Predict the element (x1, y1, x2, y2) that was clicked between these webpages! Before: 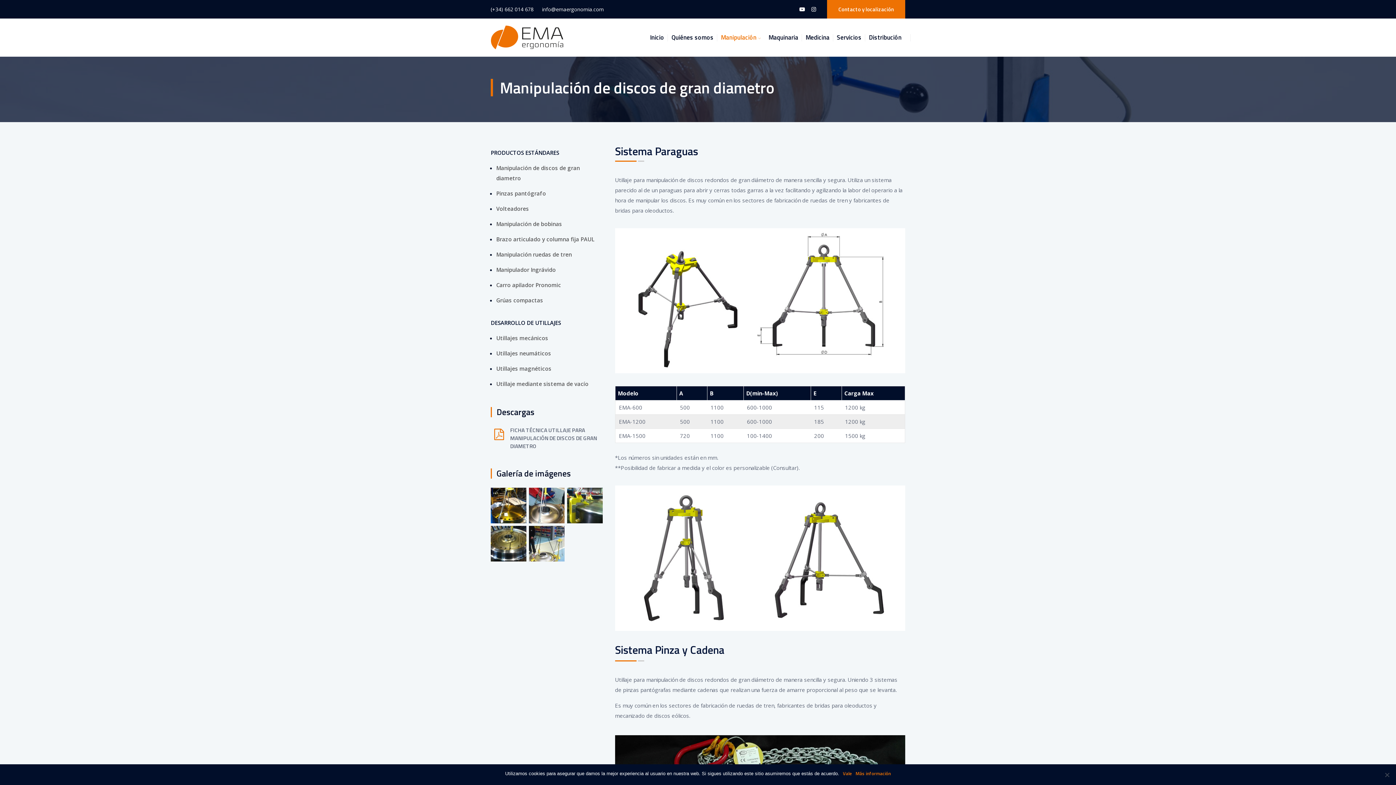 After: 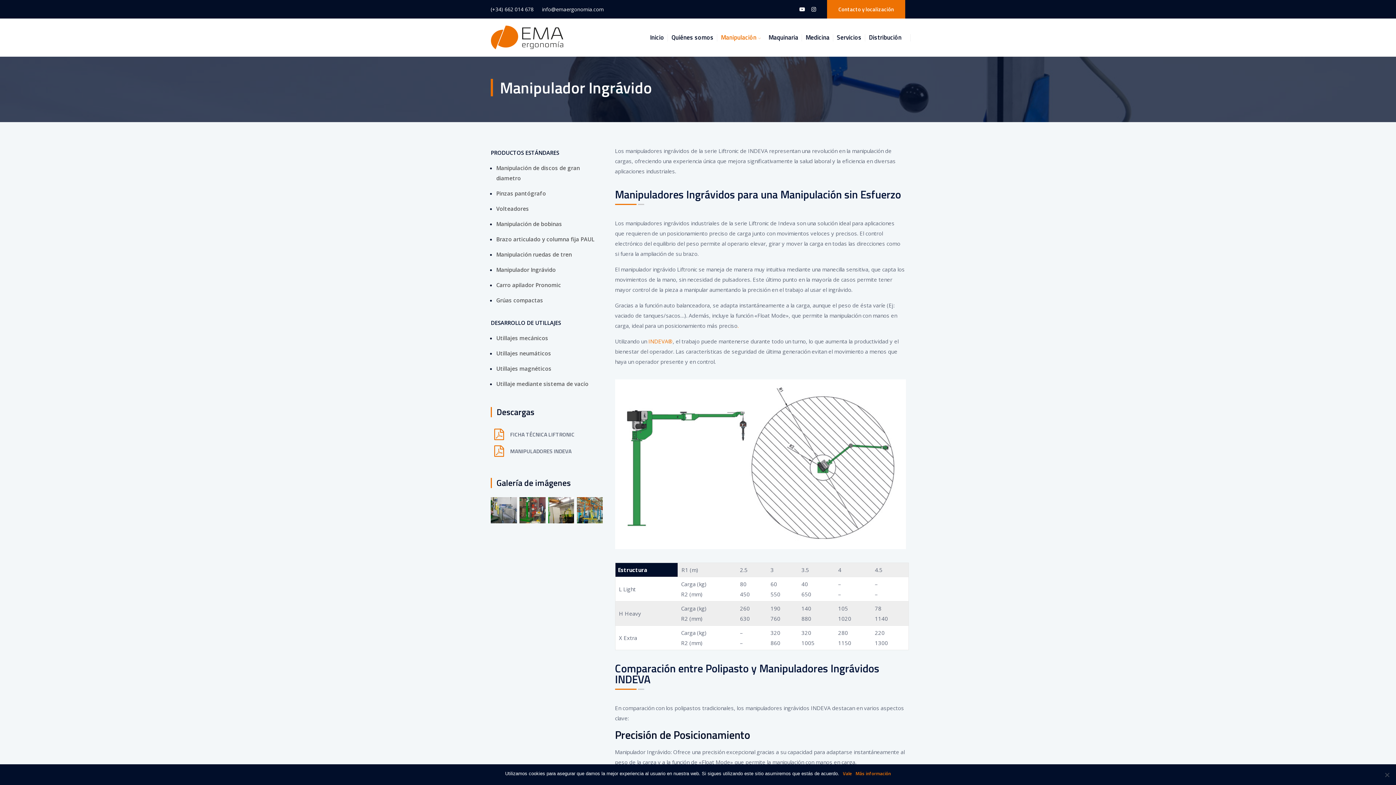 Action: label: Manipulador Ingrávido bbox: (496, 264, 556, 274)